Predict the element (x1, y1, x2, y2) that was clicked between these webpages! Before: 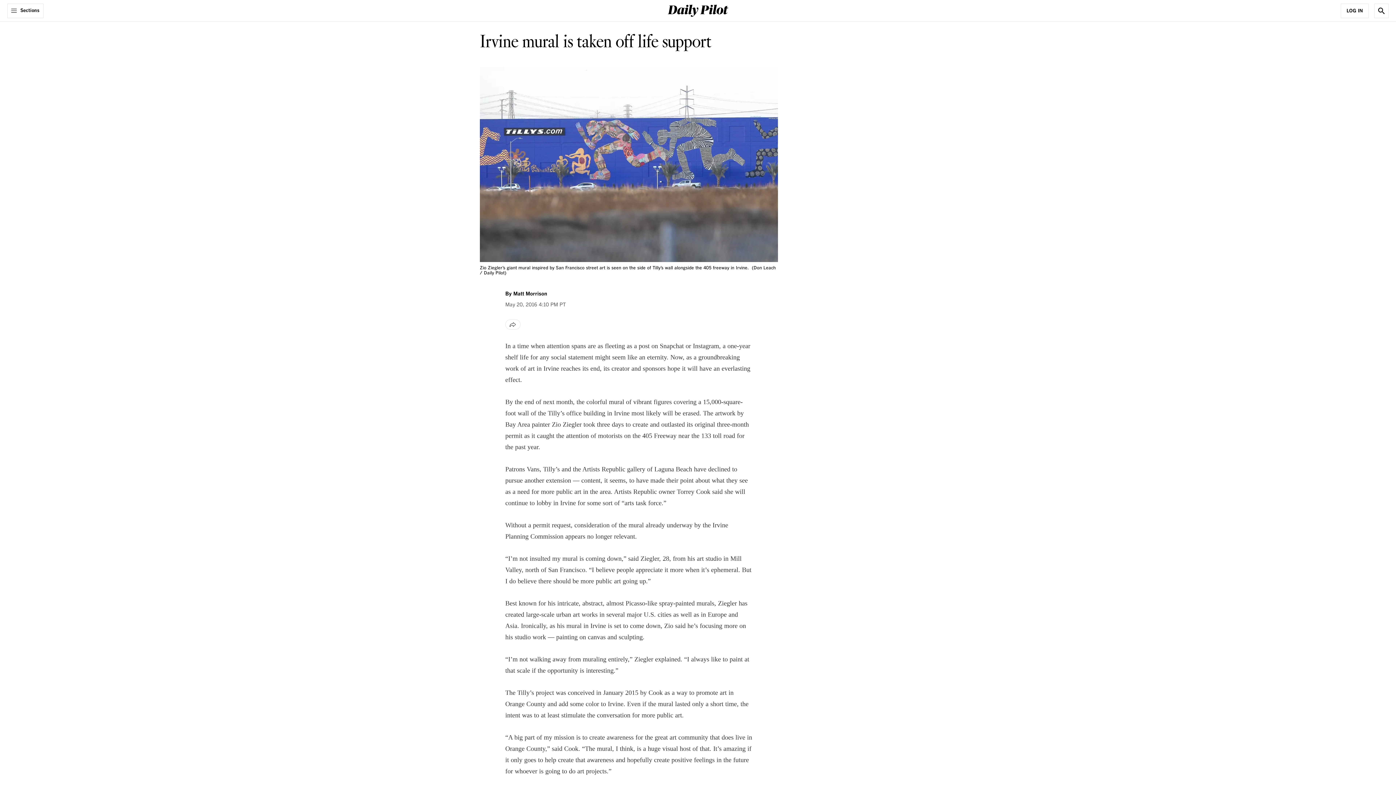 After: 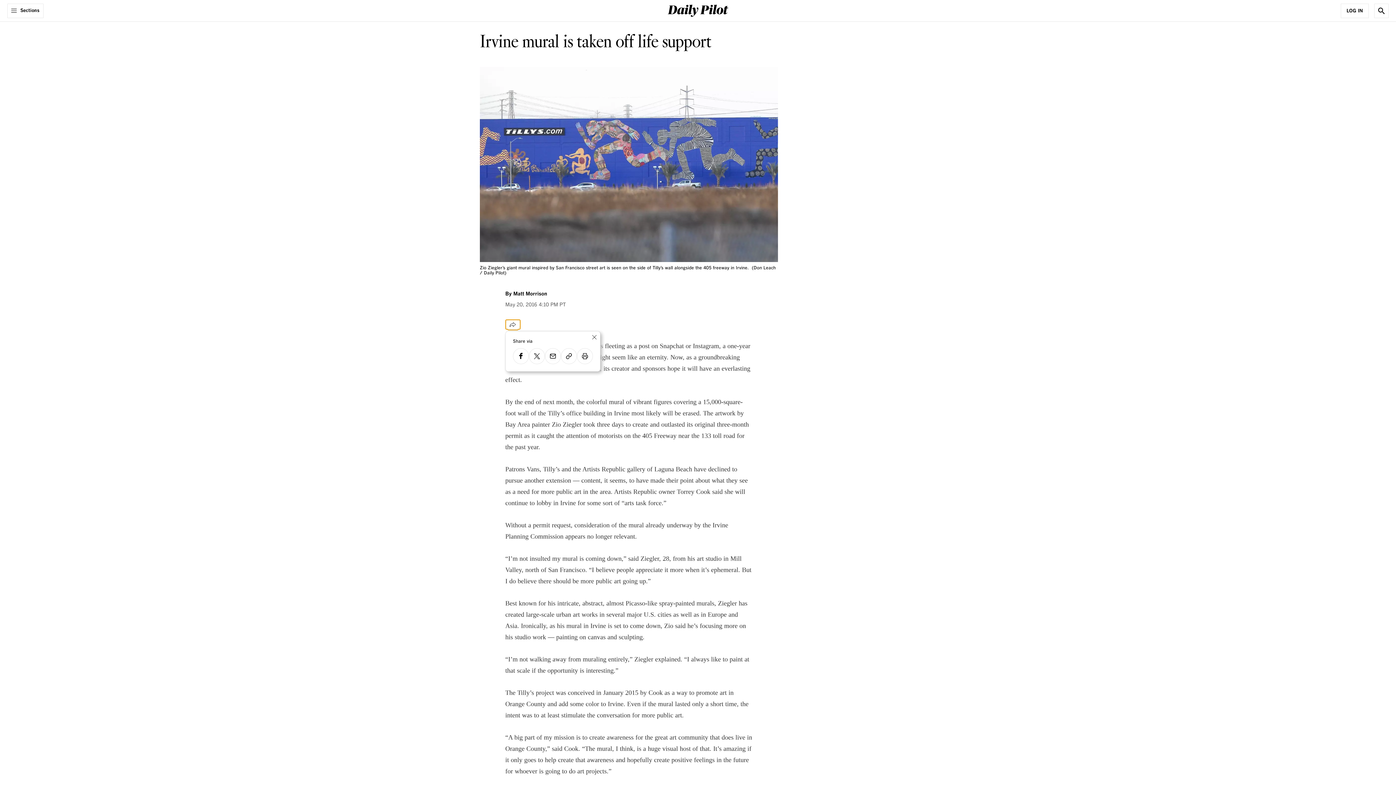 Action: label: Share bbox: (505, 319, 520, 329)